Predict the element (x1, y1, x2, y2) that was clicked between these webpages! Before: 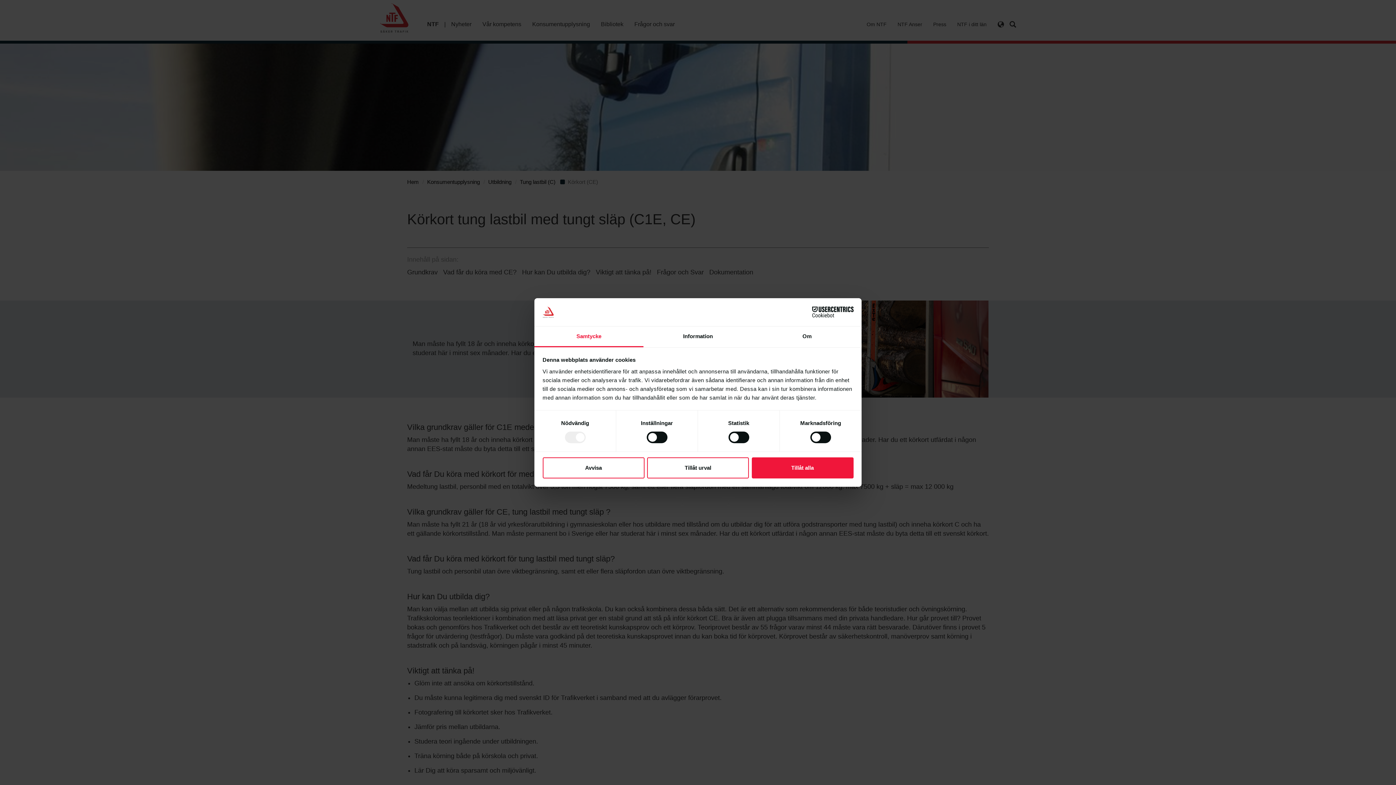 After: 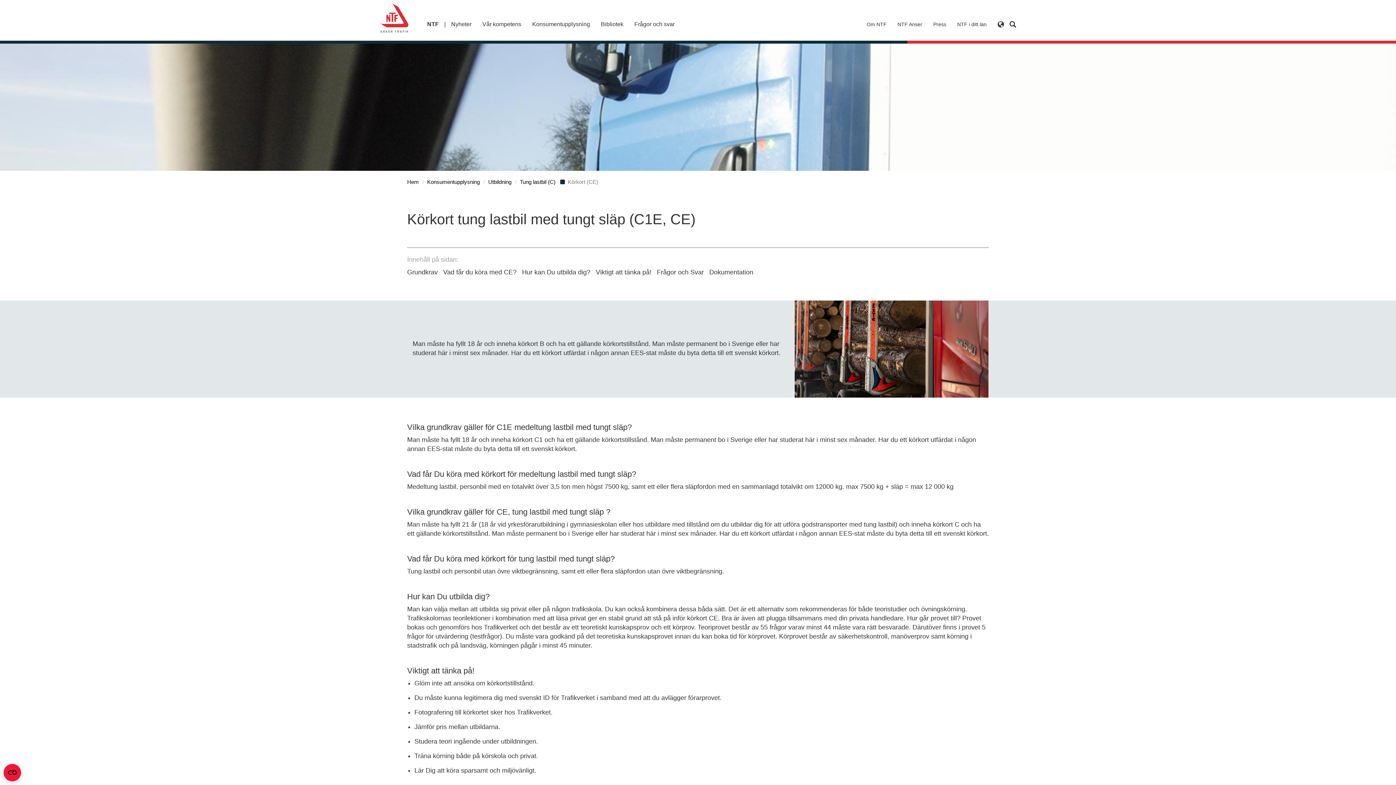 Action: label: Tillåt alla bbox: (751, 457, 853, 478)